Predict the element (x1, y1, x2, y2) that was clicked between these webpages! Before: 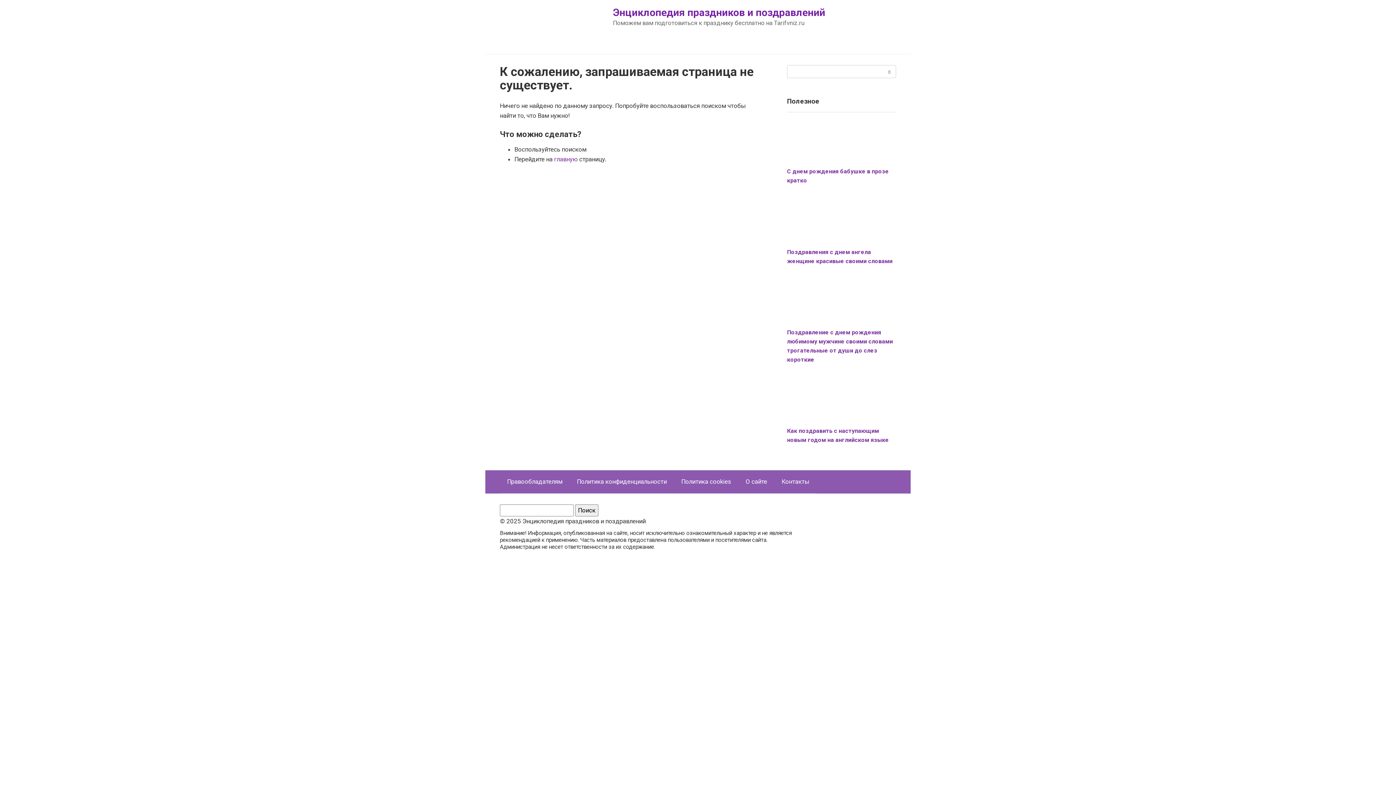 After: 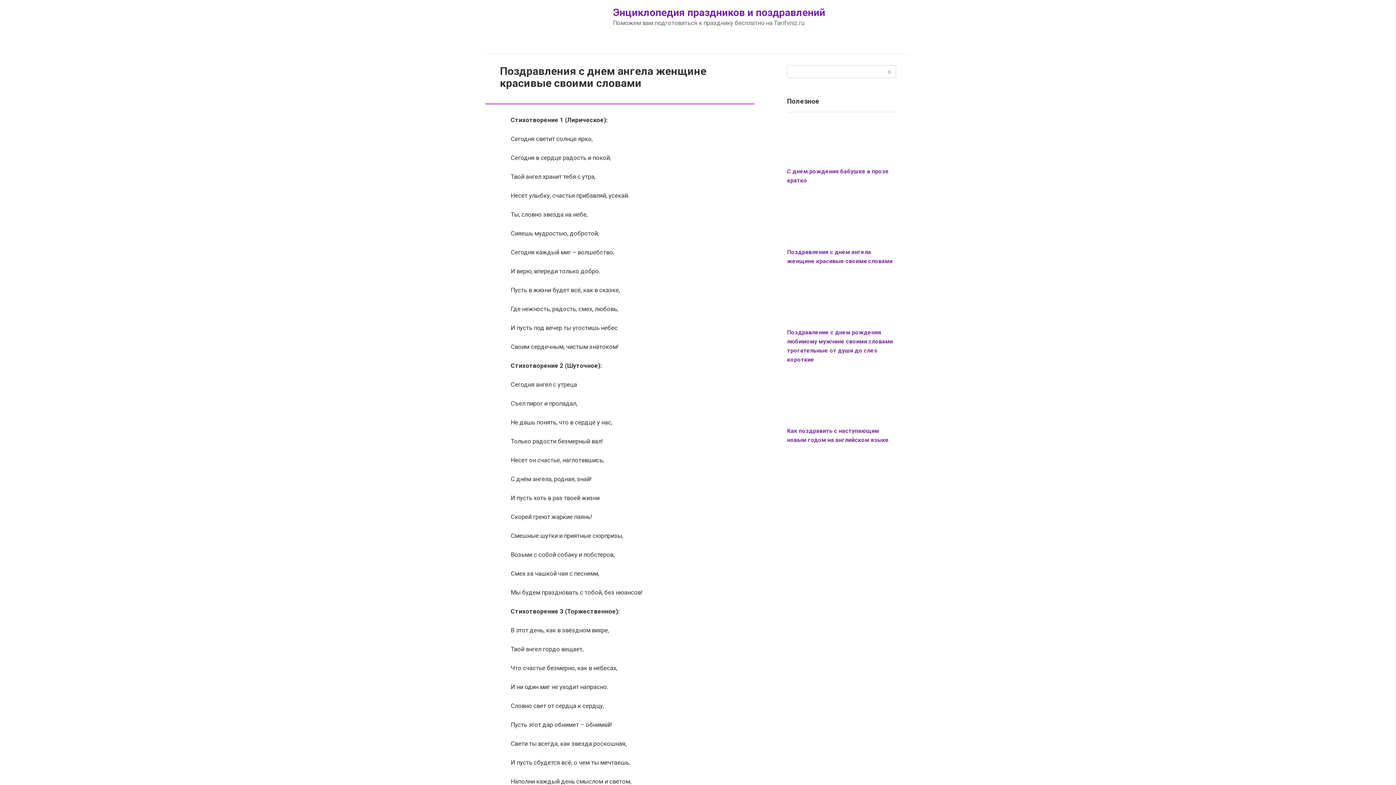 Action: bbox: (787, 238, 896, 246)